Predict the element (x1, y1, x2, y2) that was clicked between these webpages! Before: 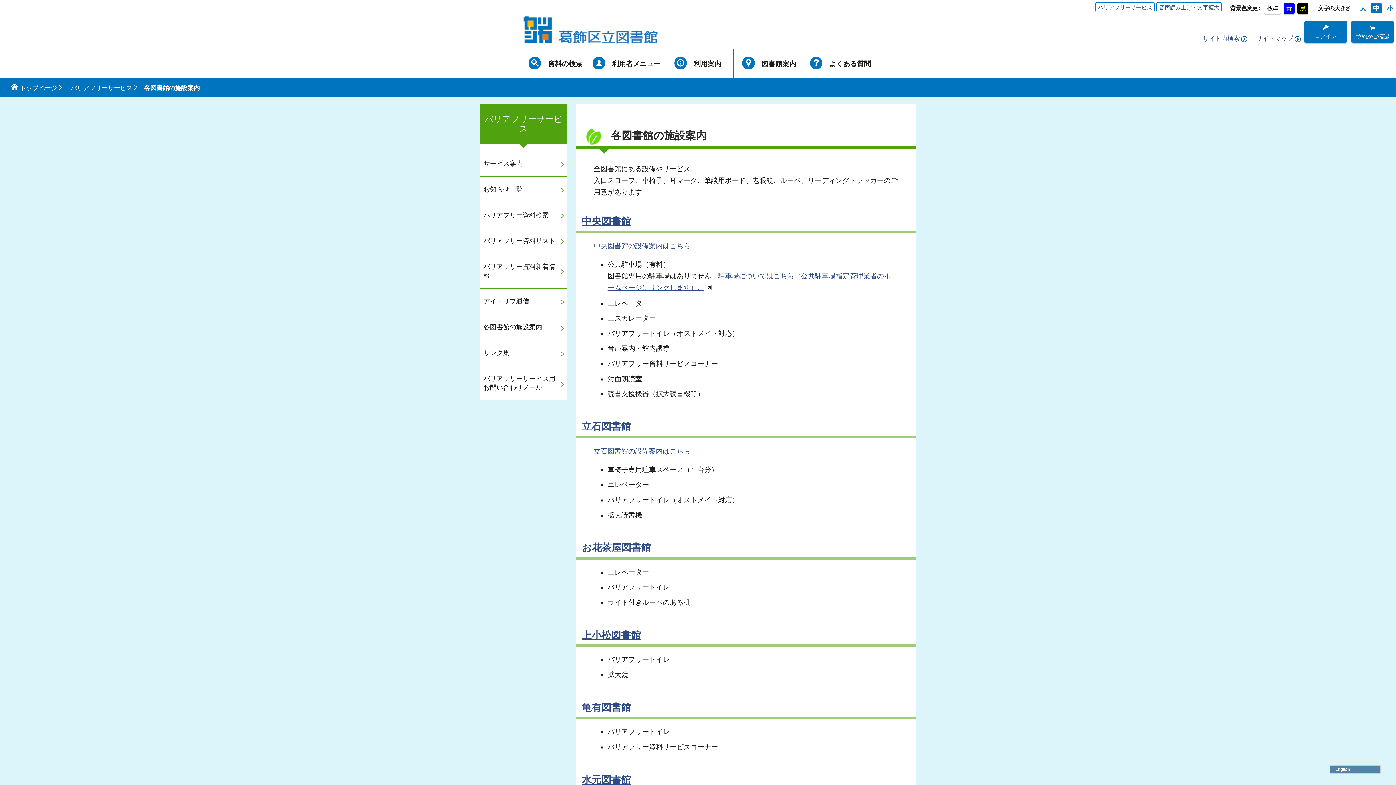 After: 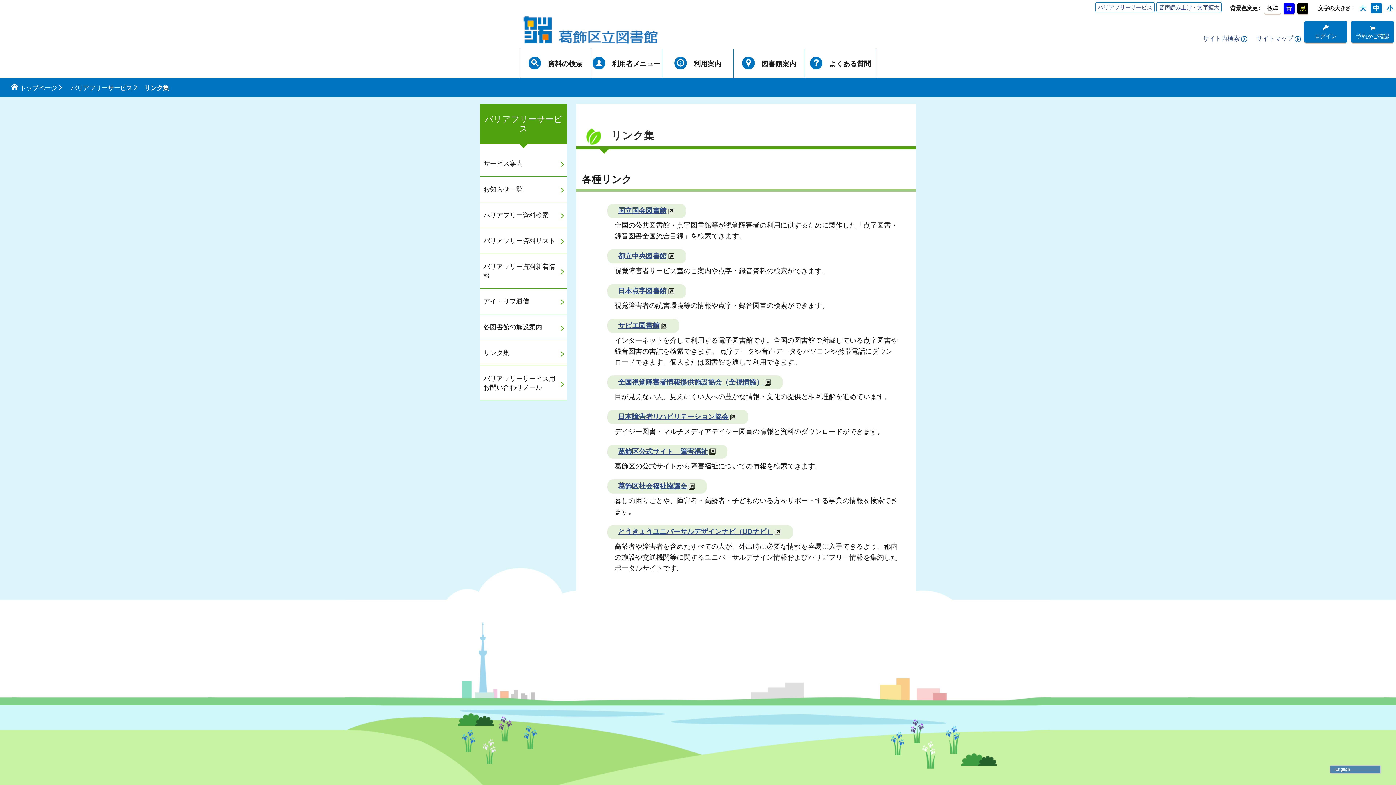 Action: label: リンク集 bbox: (480, 340, 567, 366)